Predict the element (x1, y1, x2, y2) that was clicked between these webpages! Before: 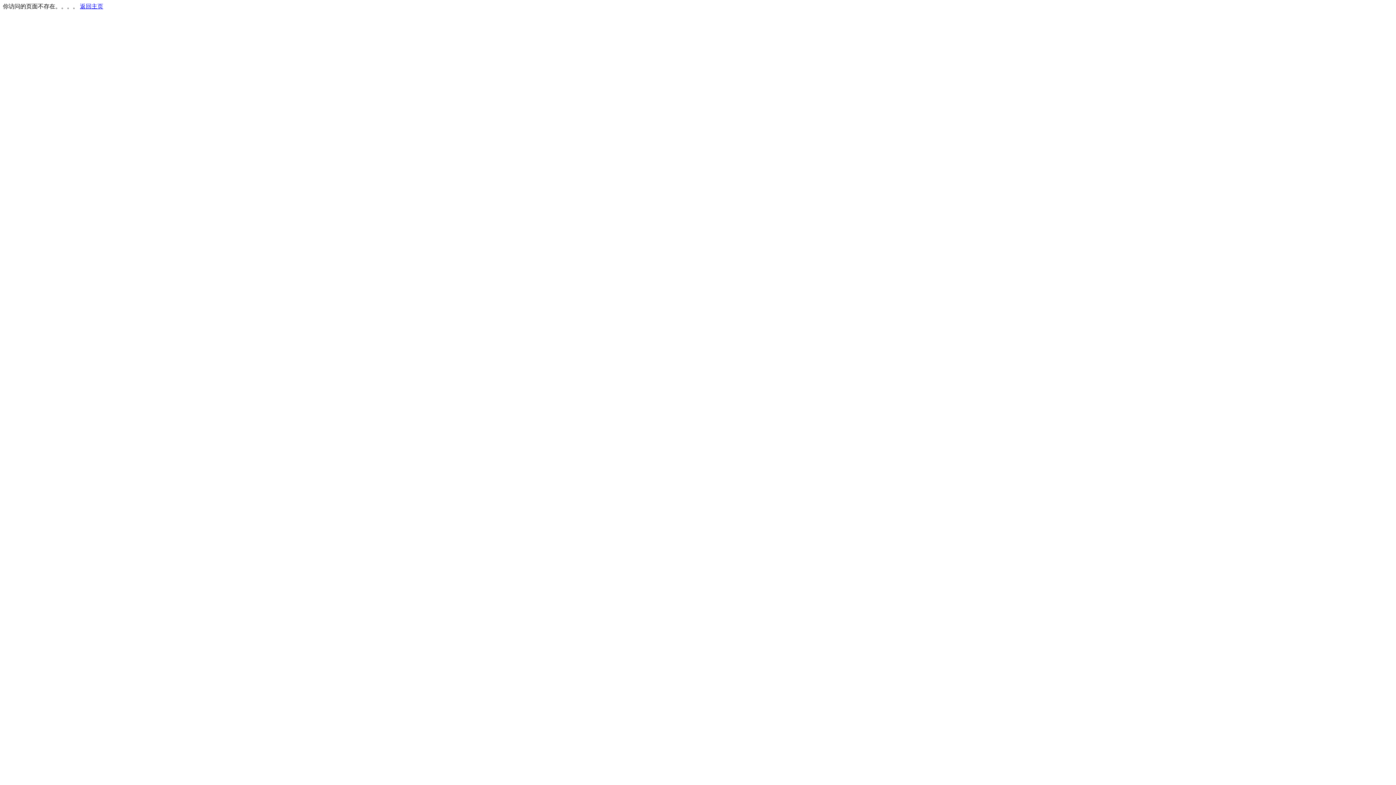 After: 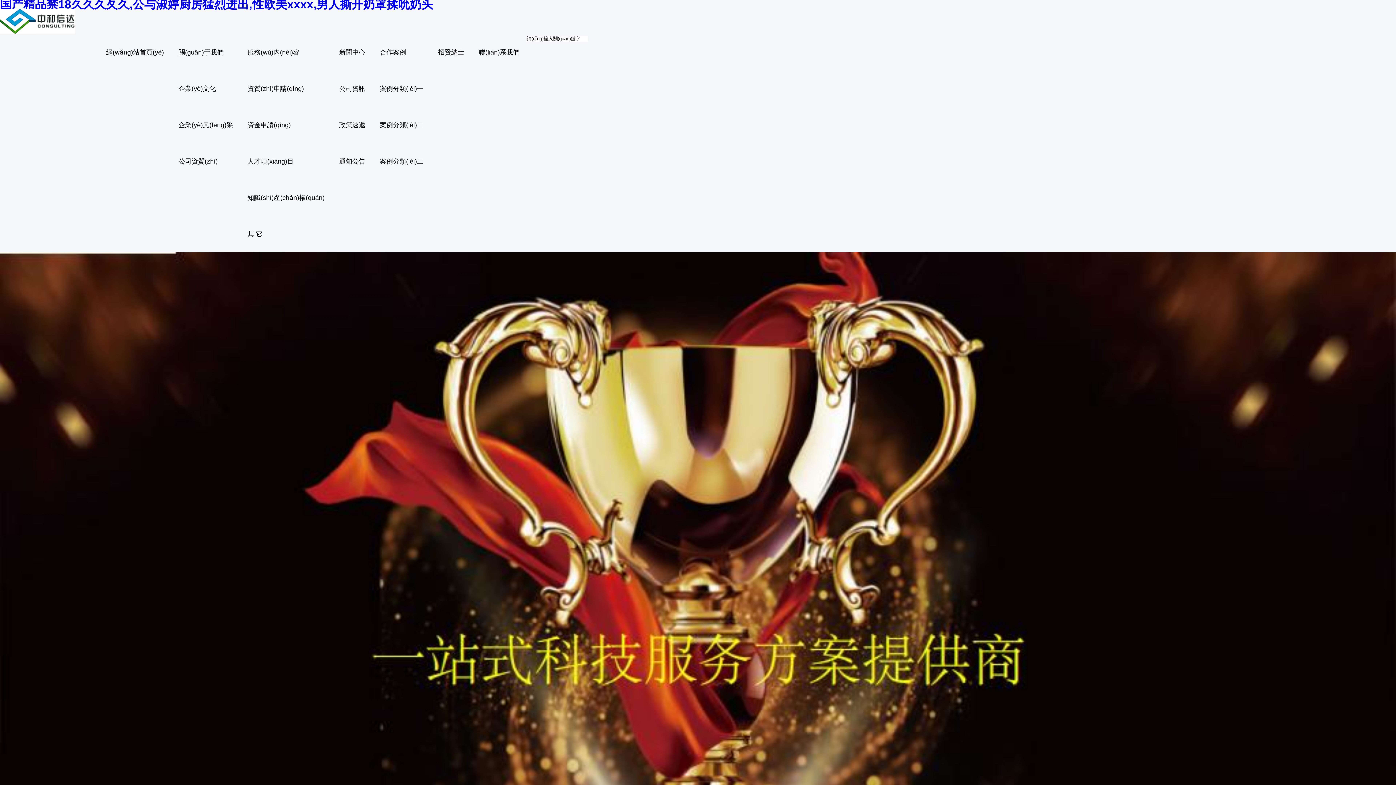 Action: bbox: (80, 3, 103, 9) label: 返回主页